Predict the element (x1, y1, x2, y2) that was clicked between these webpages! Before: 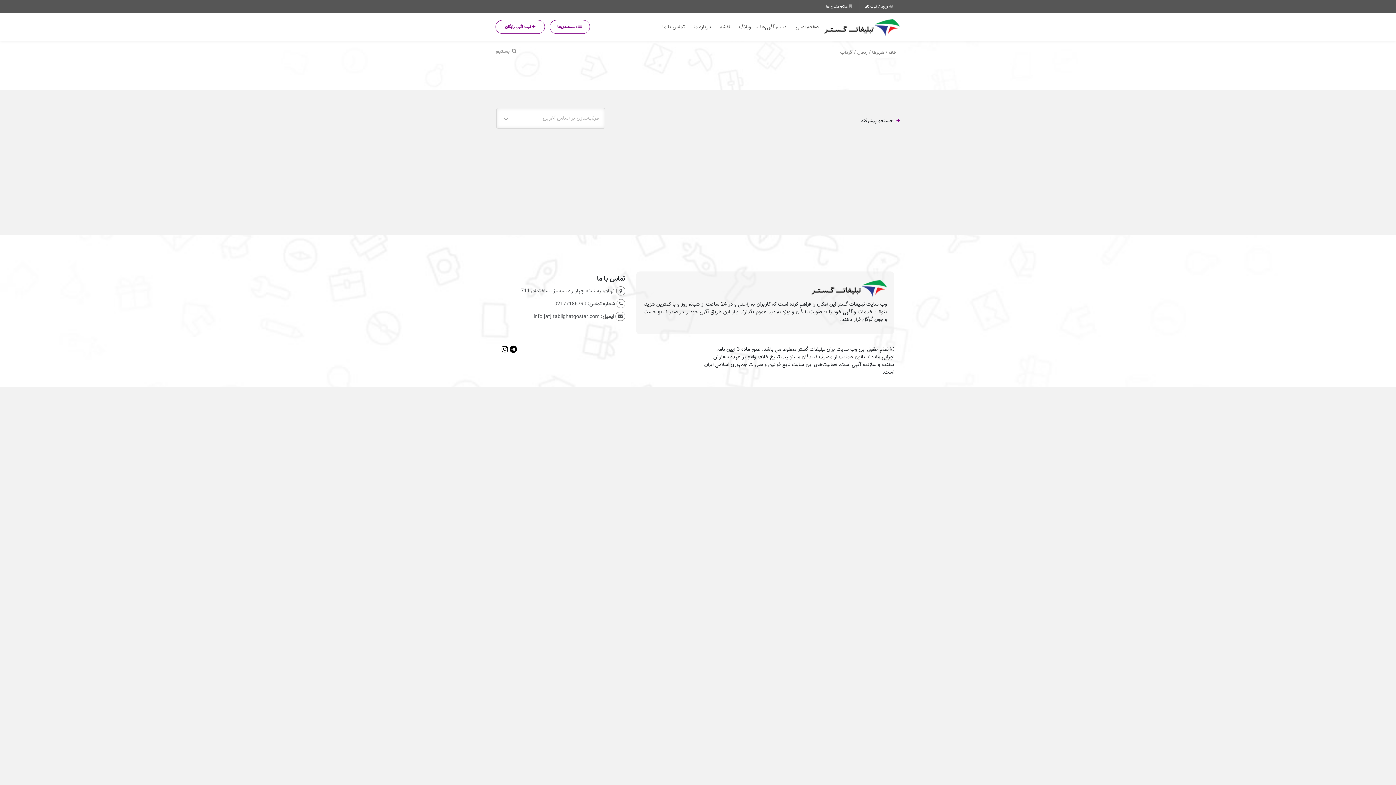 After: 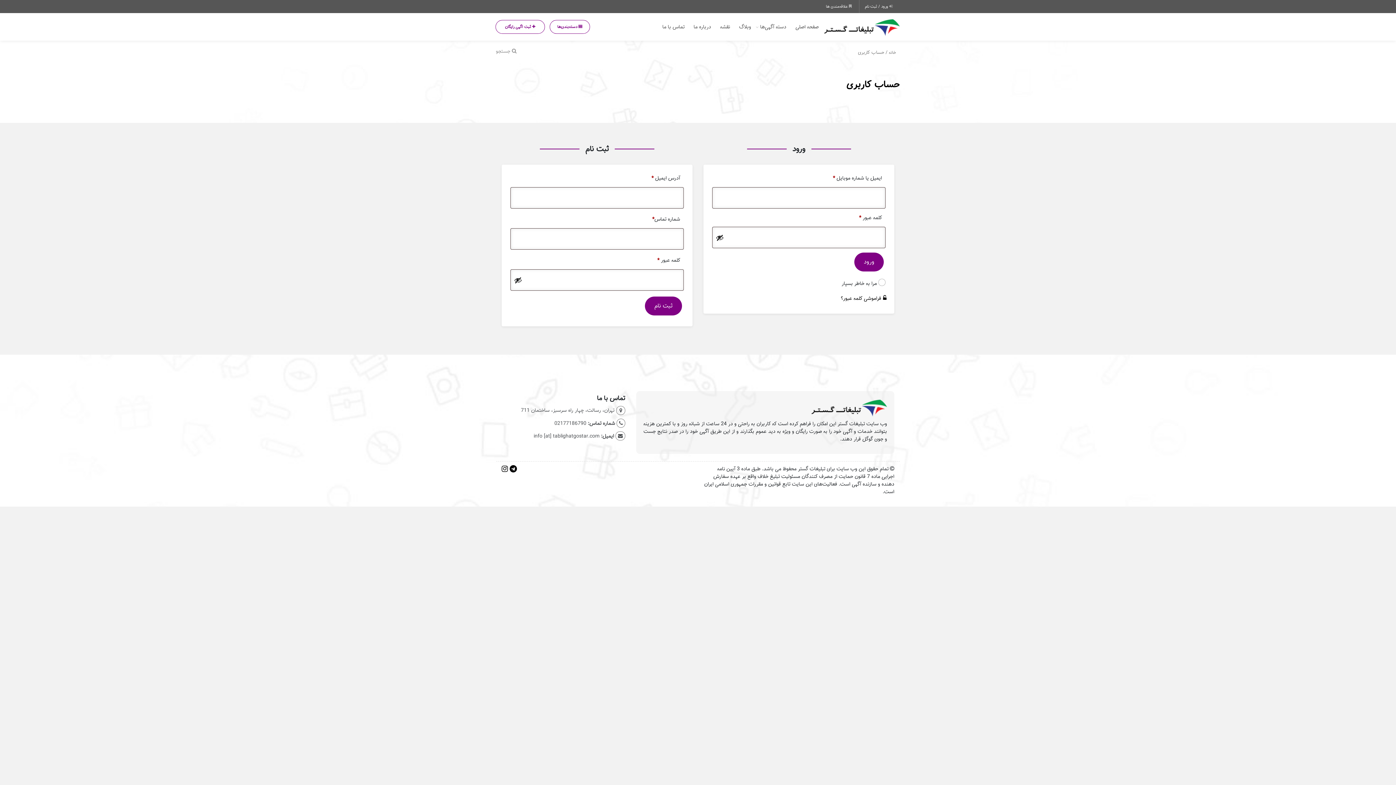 Action: label:  ورود / ثبت نام bbox: (859, 0, 900, 13)